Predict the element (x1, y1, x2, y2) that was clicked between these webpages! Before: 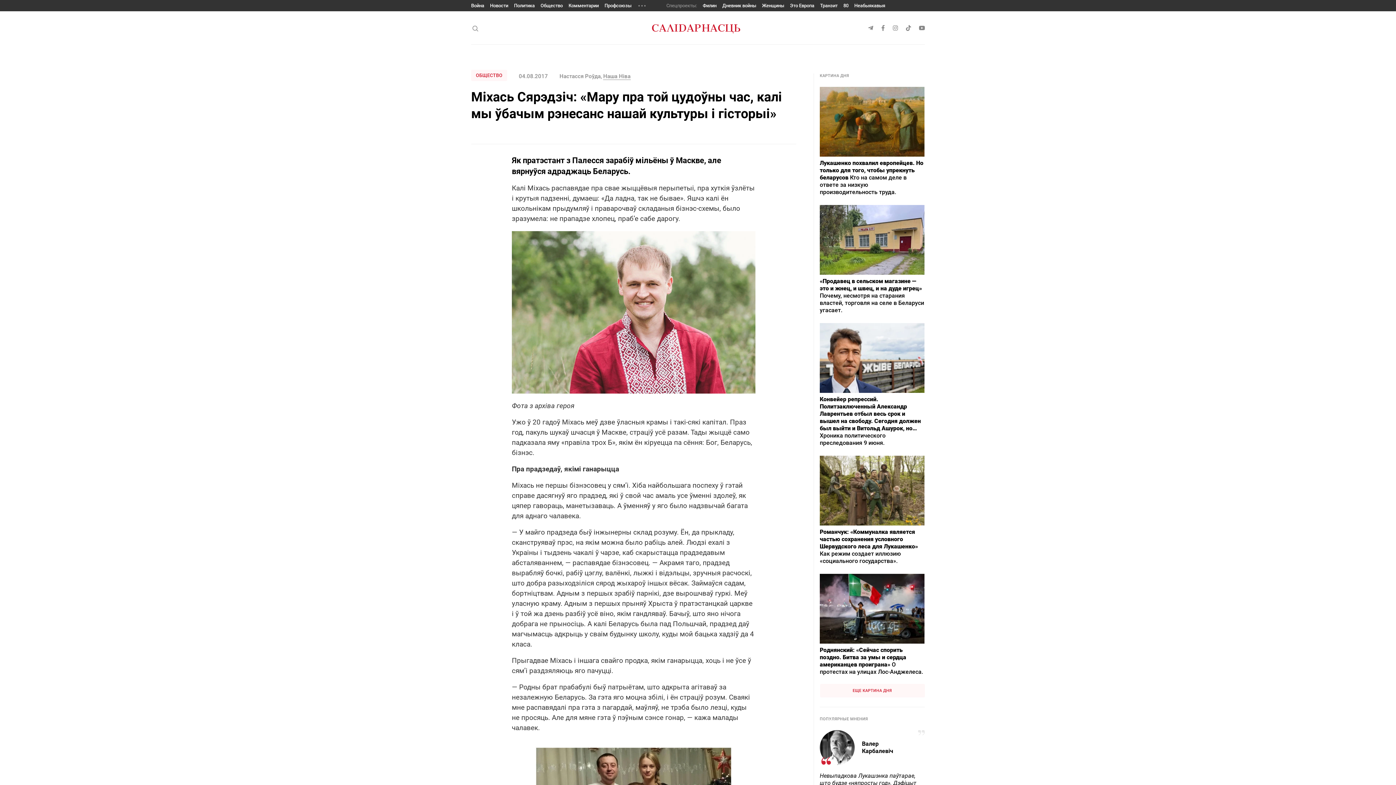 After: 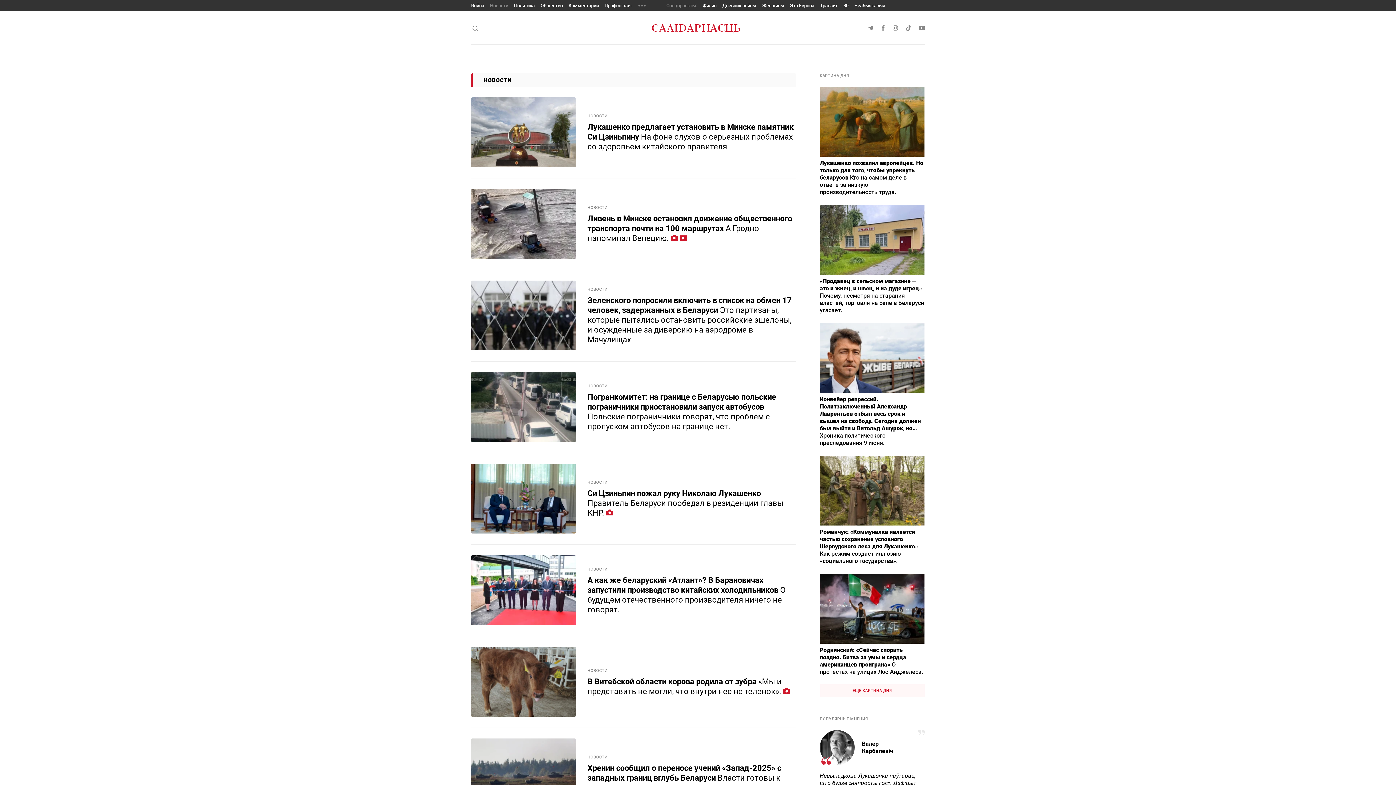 Action: label: Новости bbox: (490, 2, 508, 8)